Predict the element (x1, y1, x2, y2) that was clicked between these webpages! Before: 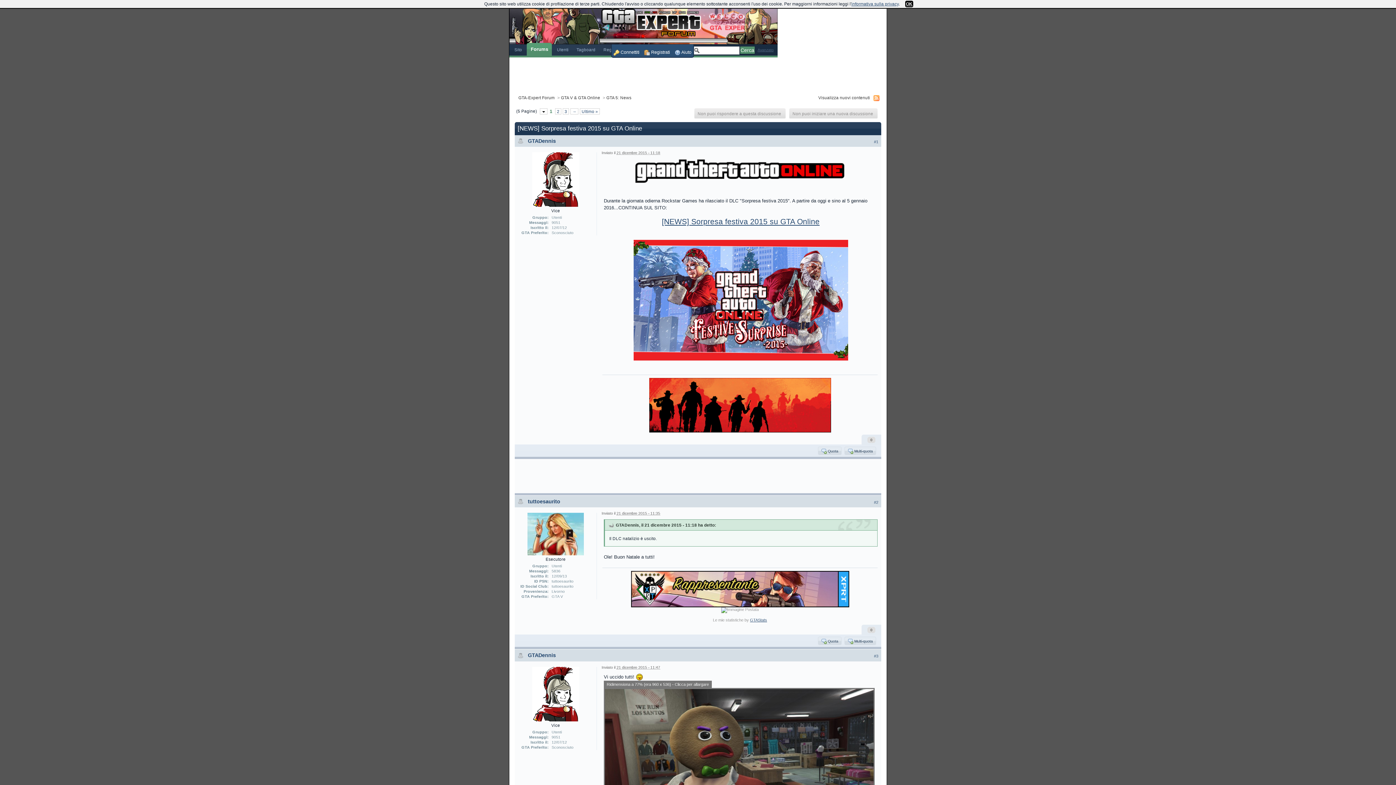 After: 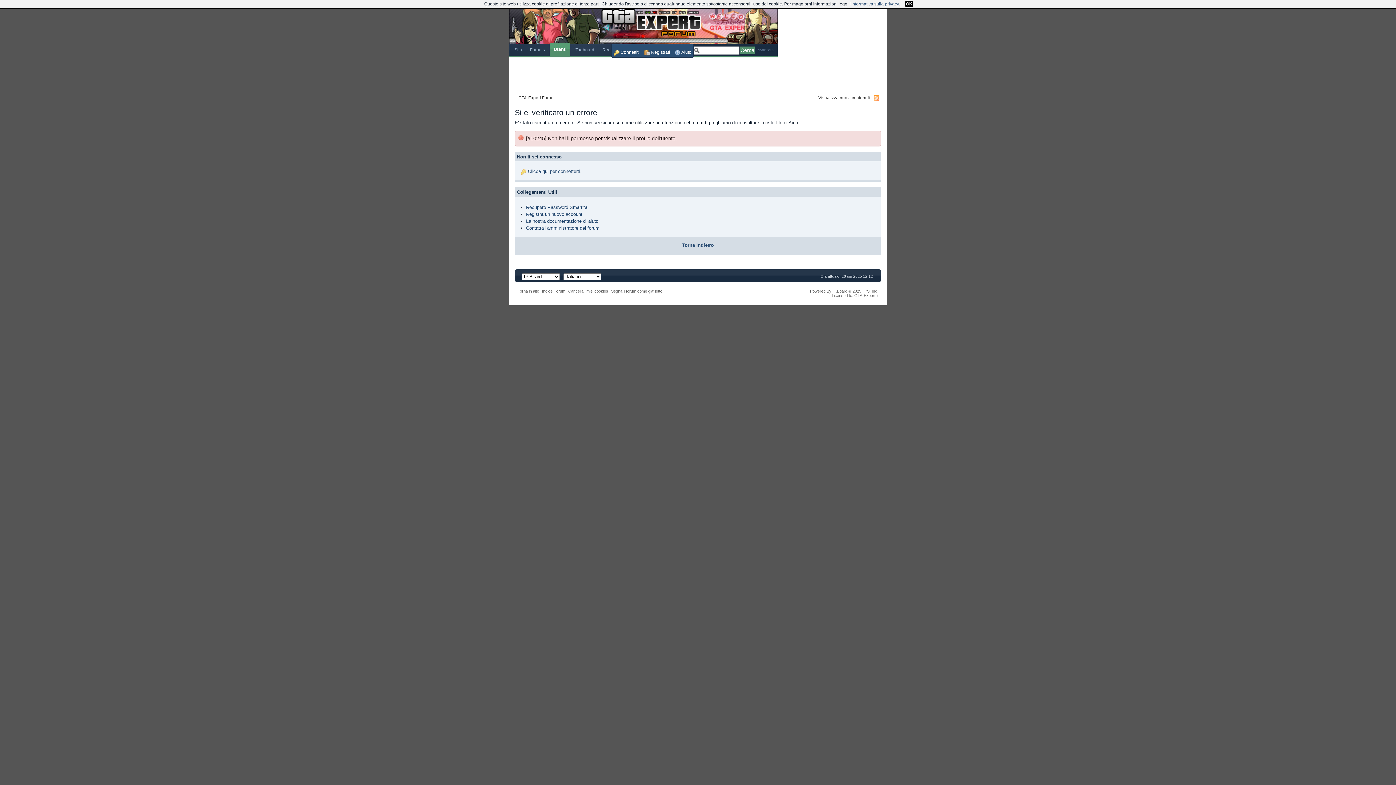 Action: bbox: (532, 176, 579, 181)